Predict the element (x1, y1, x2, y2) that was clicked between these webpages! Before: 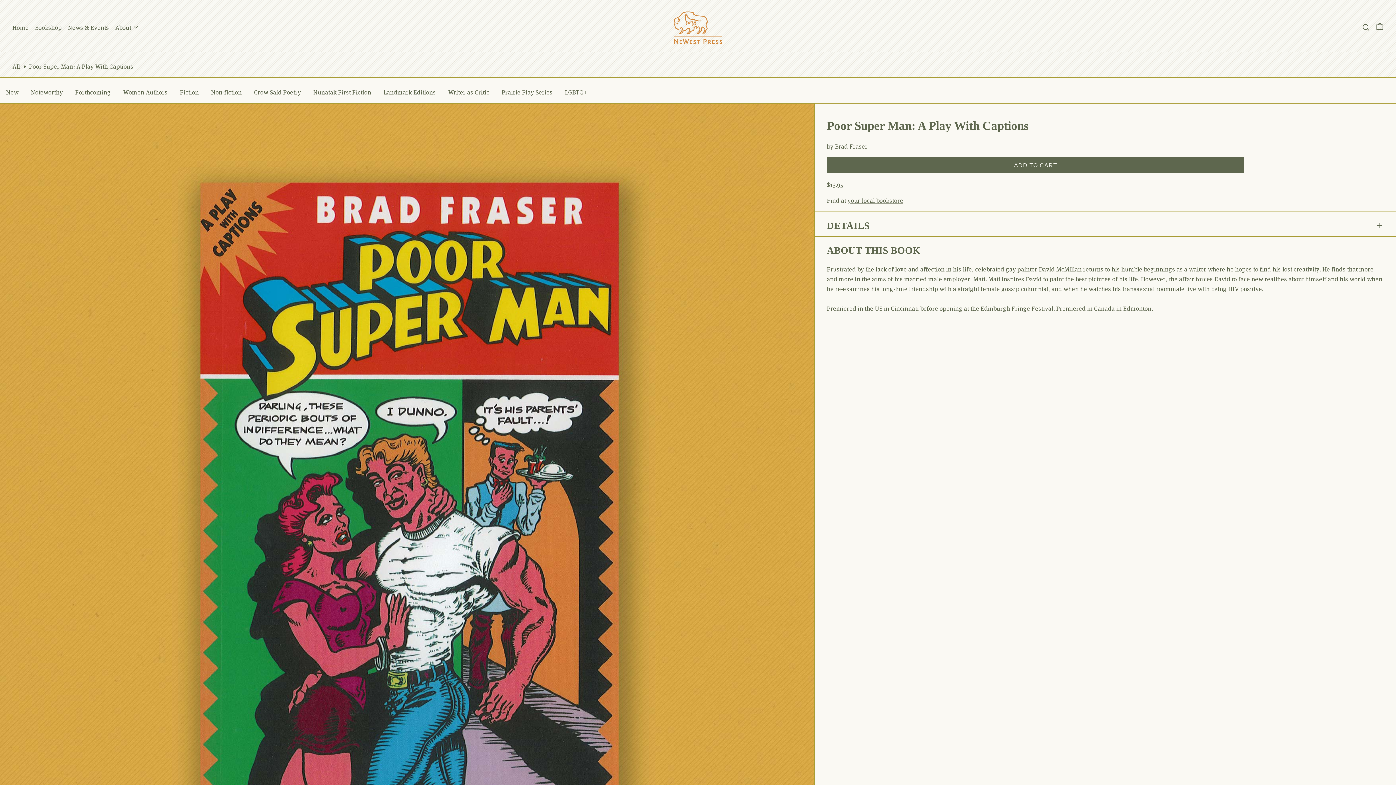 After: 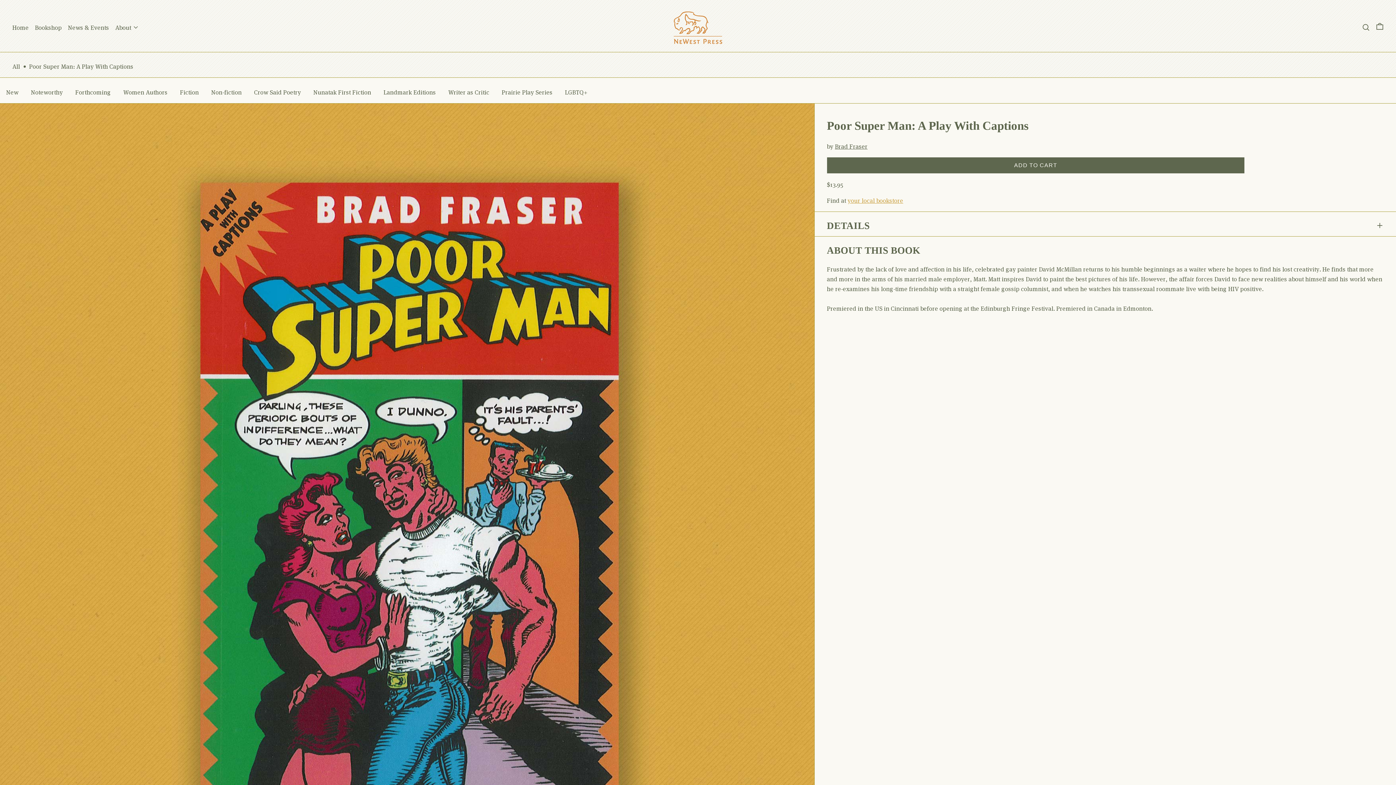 Action: bbox: (847, 196, 903, 204) label: your local bookstore